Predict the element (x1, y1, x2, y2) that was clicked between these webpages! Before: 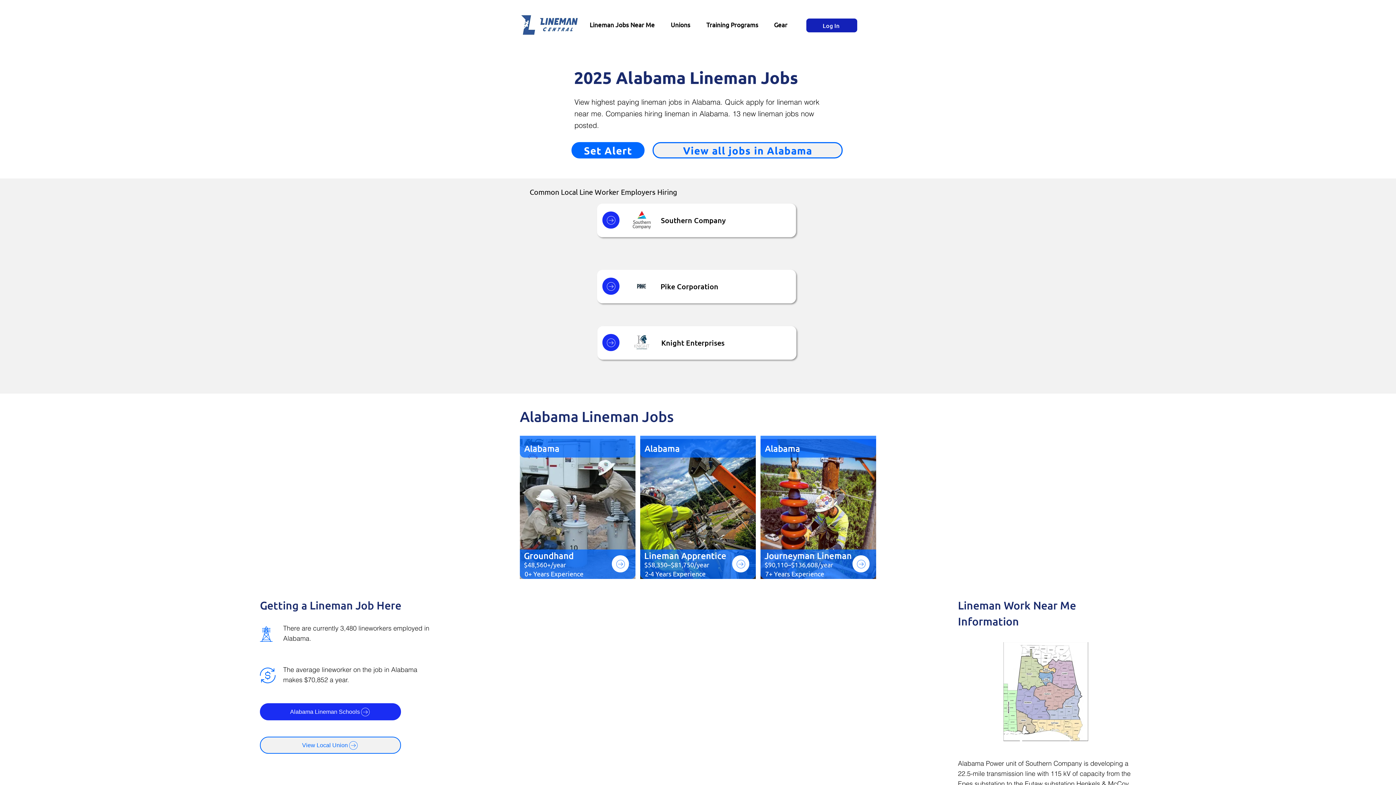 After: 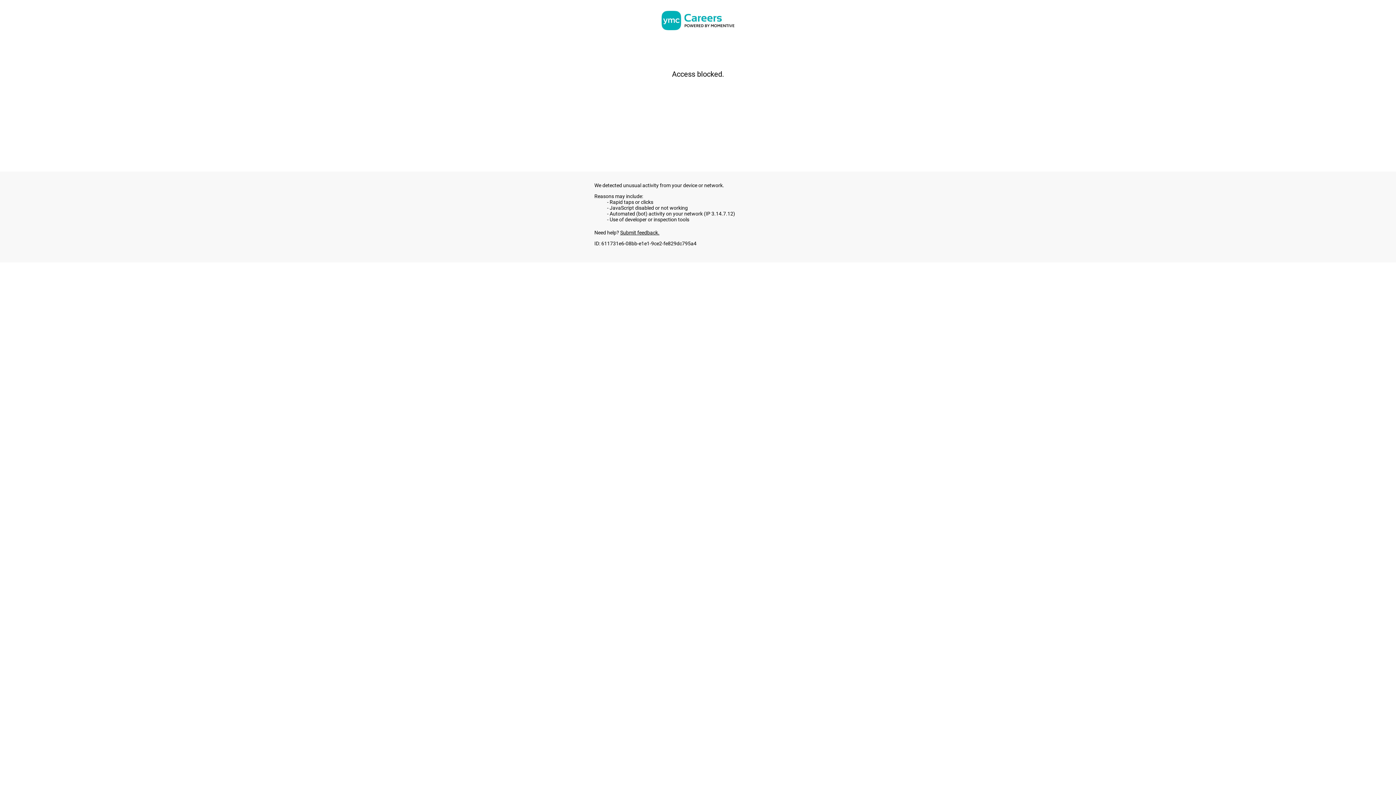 Action: bbox: (571, 142, 644, 158) label: Set Alert